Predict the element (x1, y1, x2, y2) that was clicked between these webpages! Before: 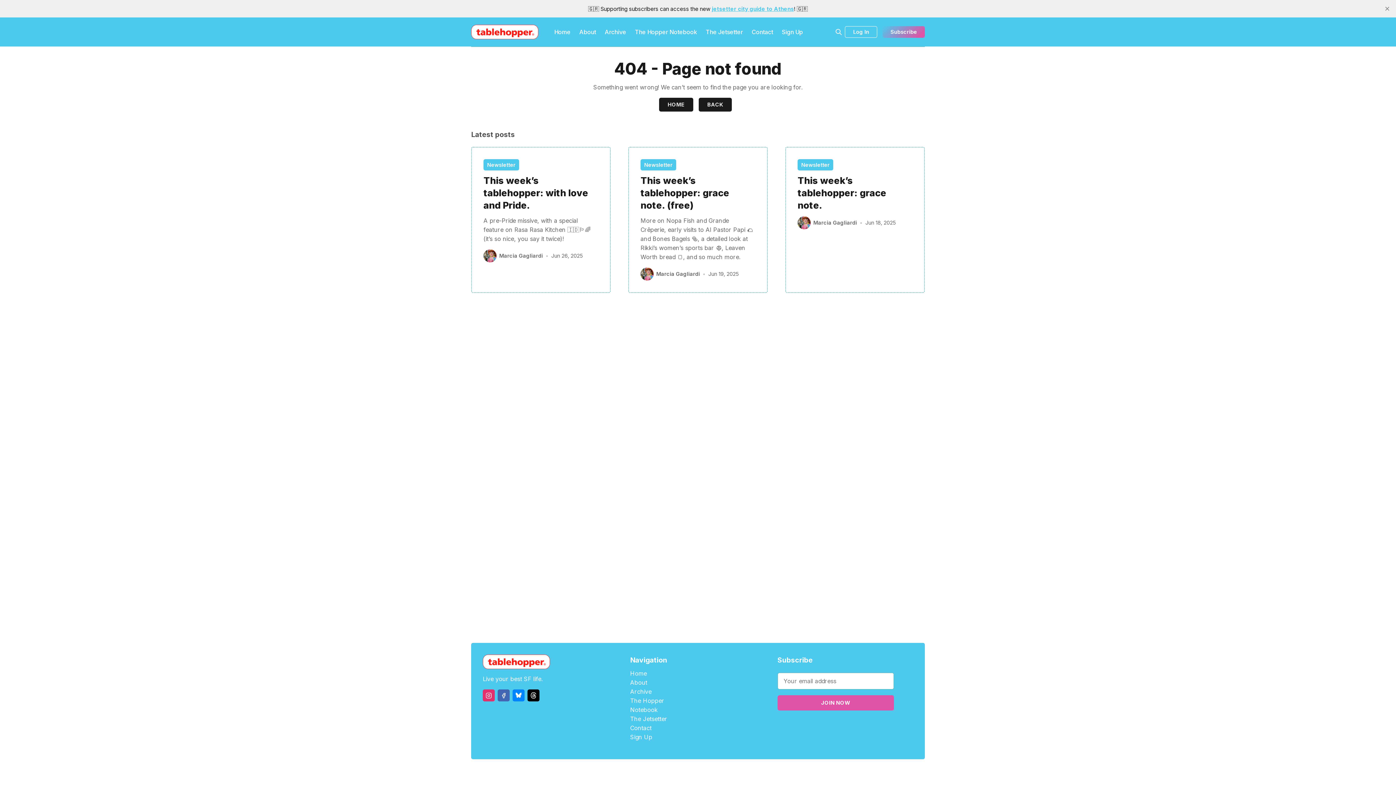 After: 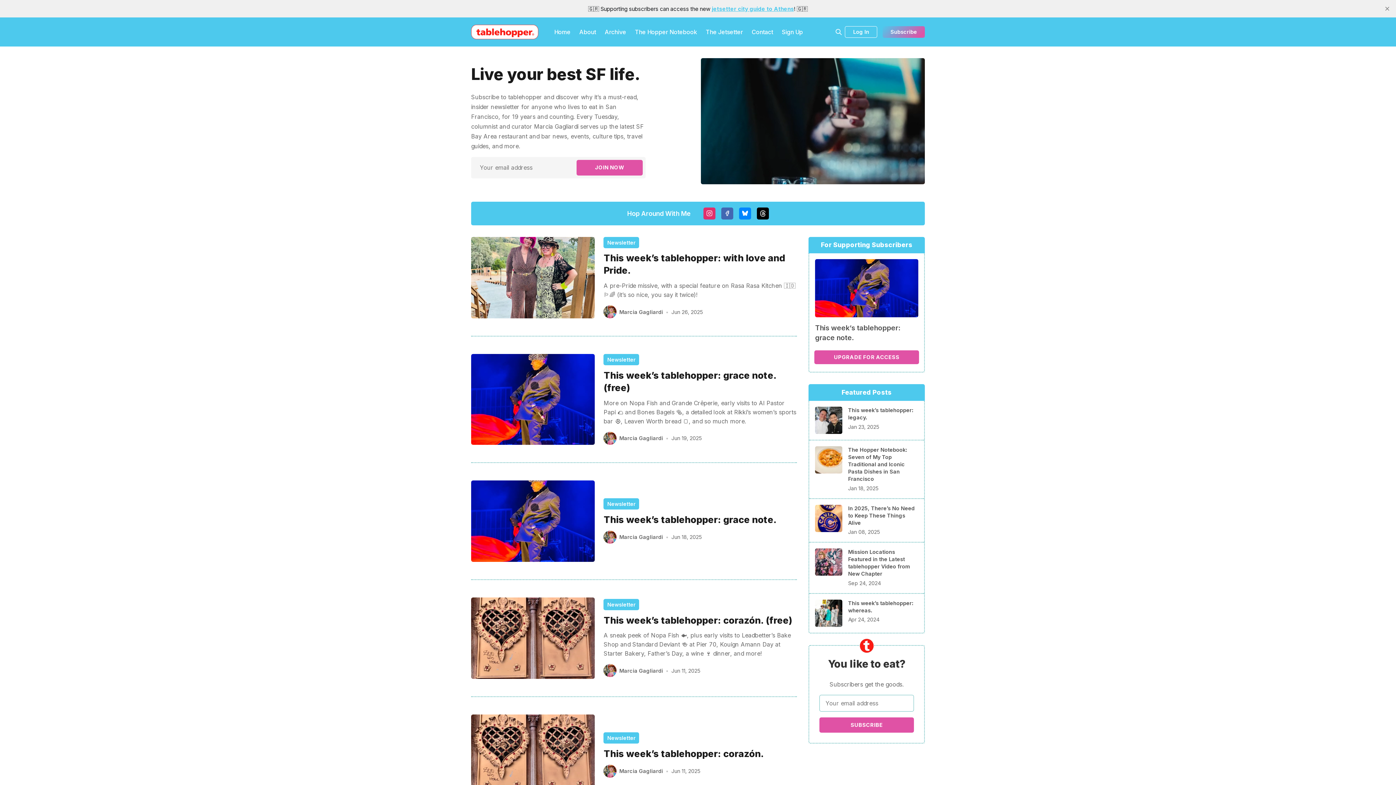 Action: bbox: (471, 24, 538, 39)